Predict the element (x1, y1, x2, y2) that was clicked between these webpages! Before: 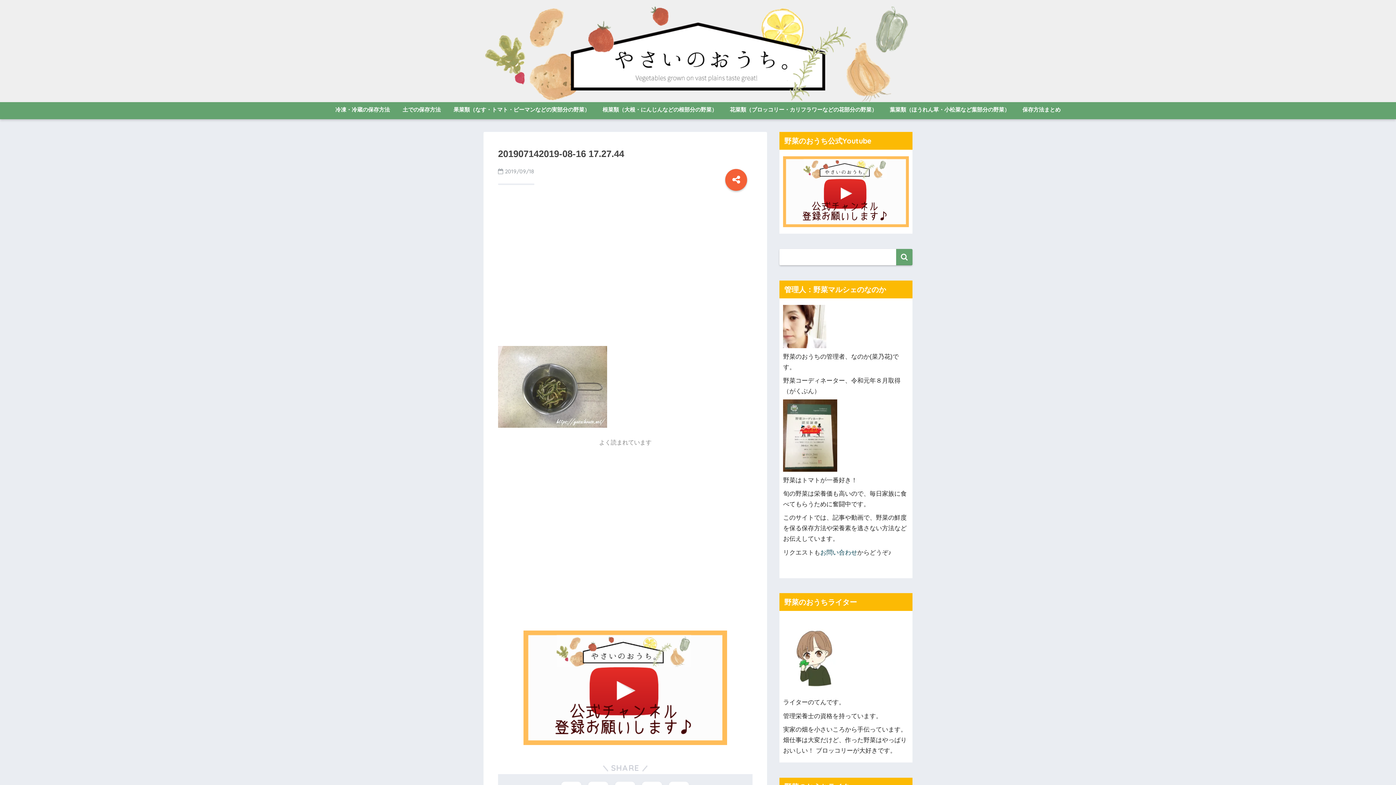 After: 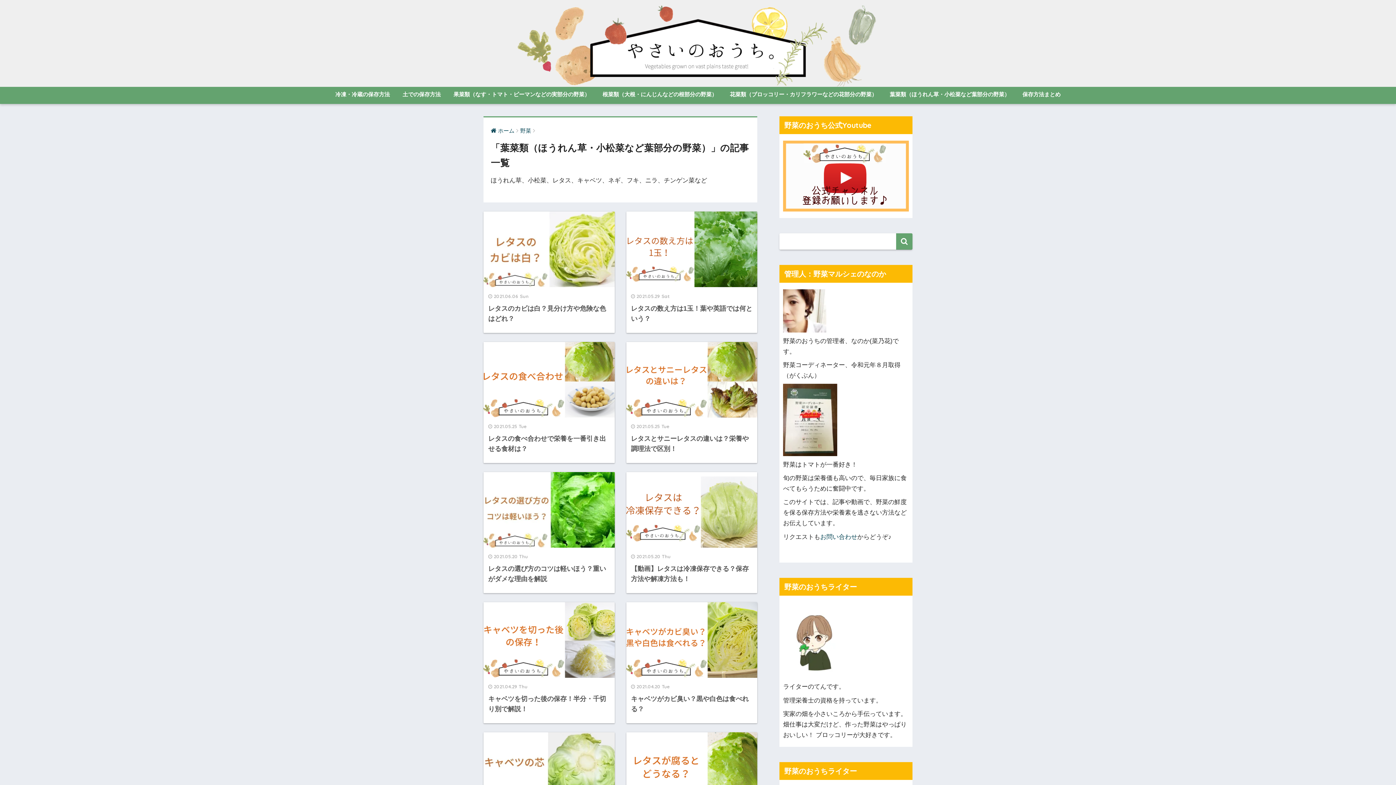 Action: bbox: (884, 102, 1015, 119) label: 葉菜類（ほうれん草・小松菜など葉部分の野菜）